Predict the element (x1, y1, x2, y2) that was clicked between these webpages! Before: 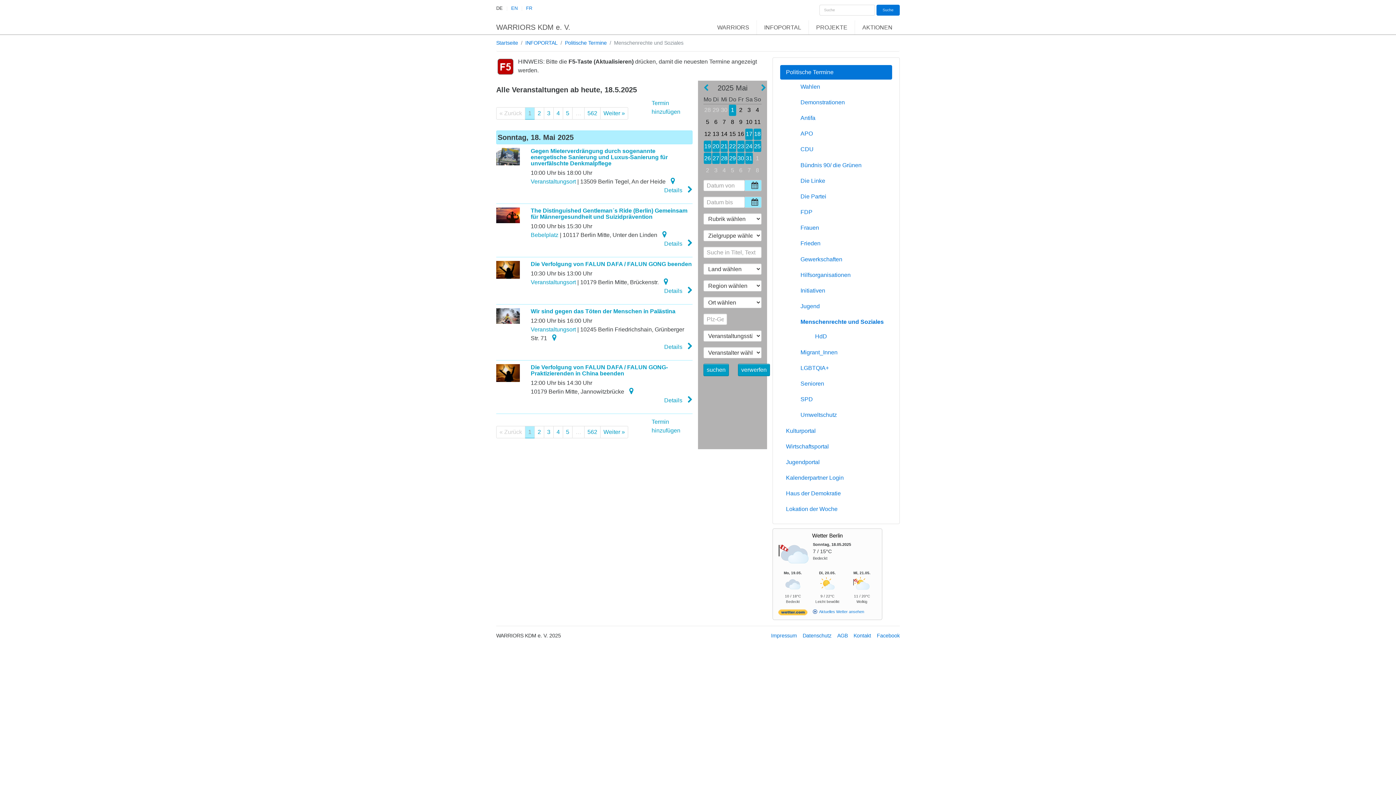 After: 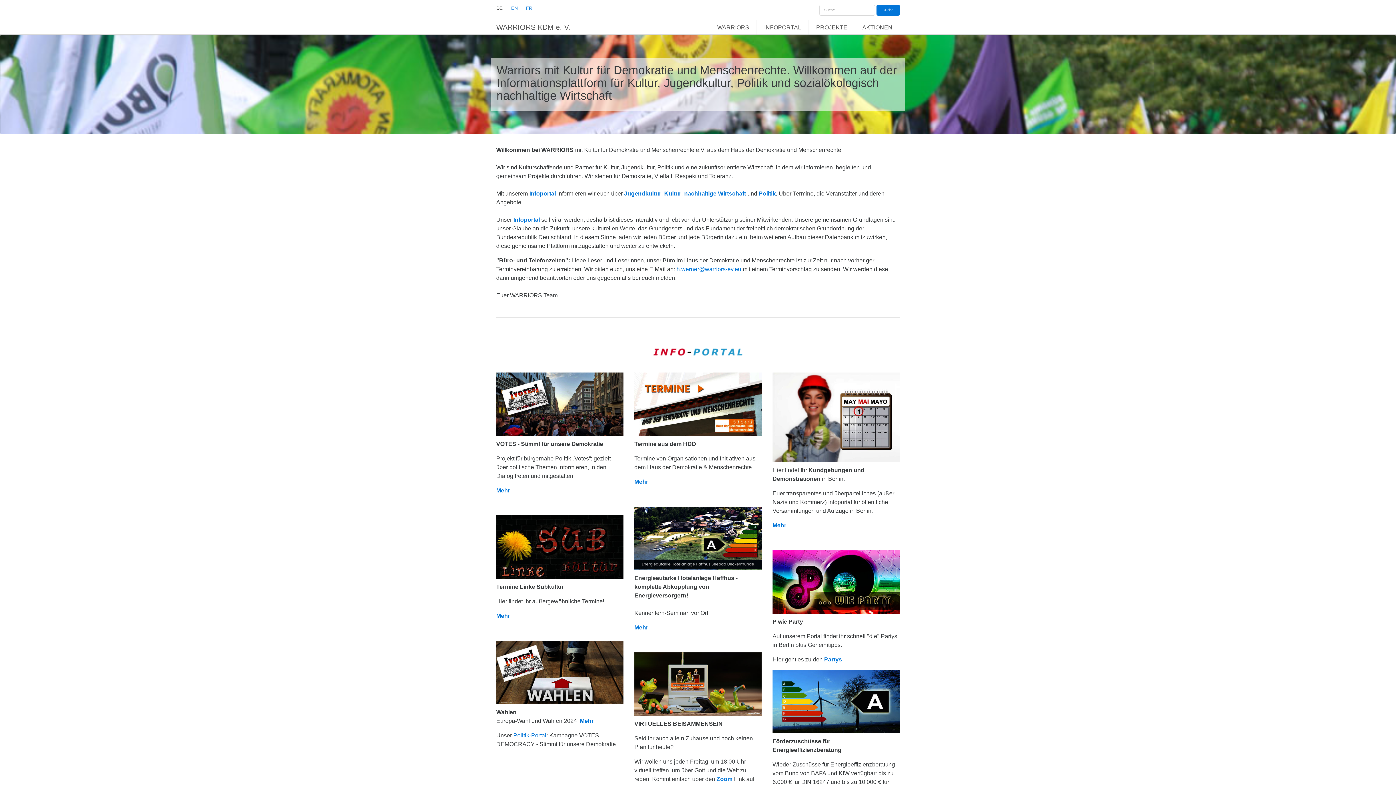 Action: label: Suche bbox: (876, 4, 900, 15)